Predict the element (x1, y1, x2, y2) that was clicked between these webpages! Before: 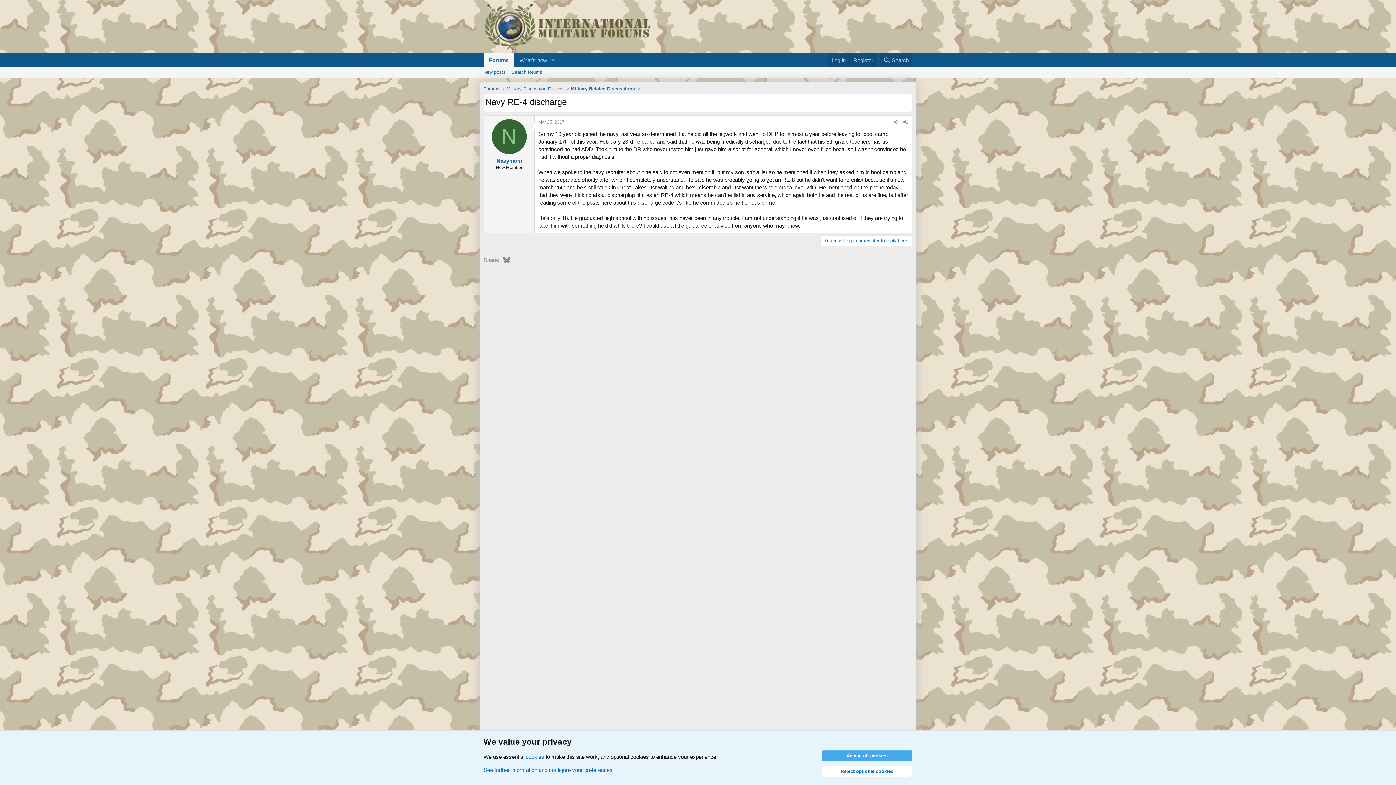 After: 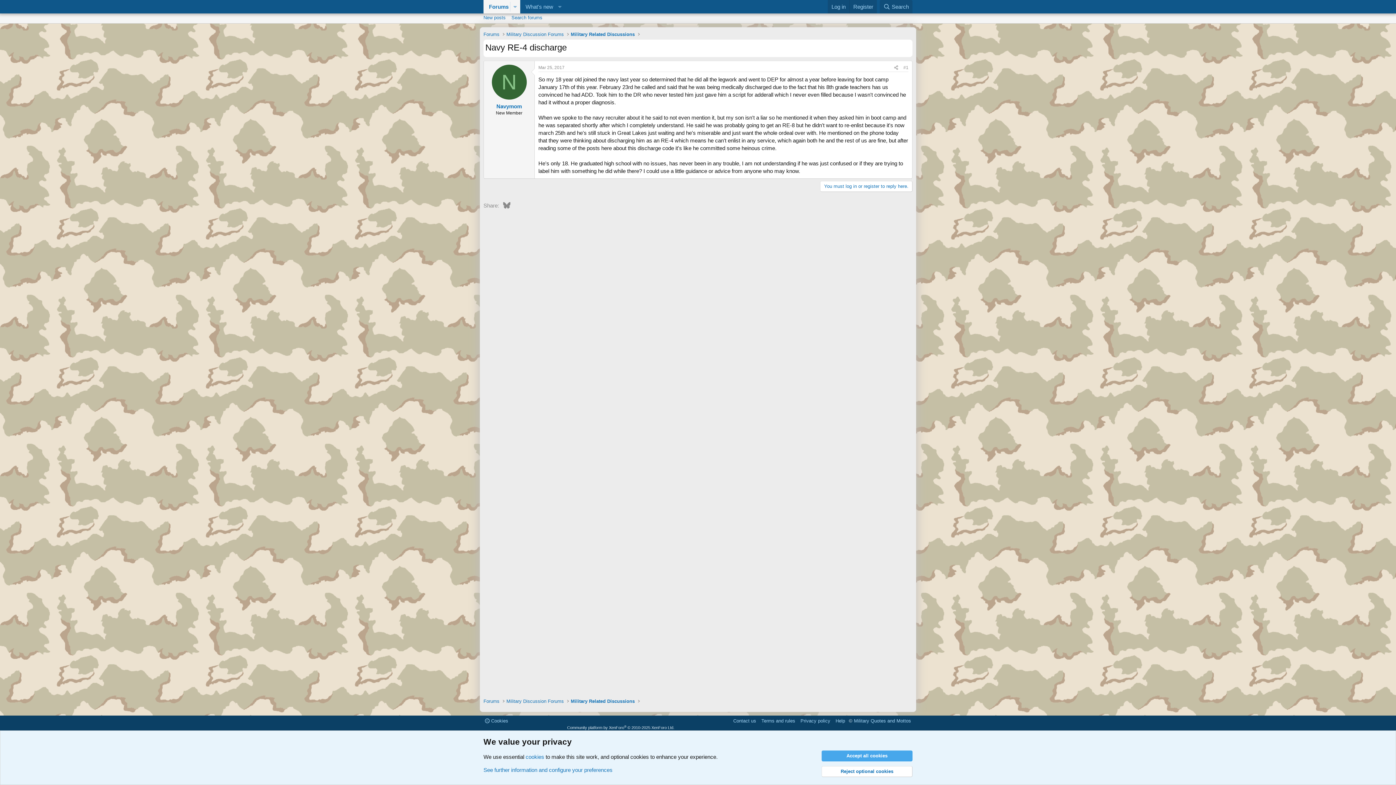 Action: bbox: (903, 119, 908, 124) label: #1